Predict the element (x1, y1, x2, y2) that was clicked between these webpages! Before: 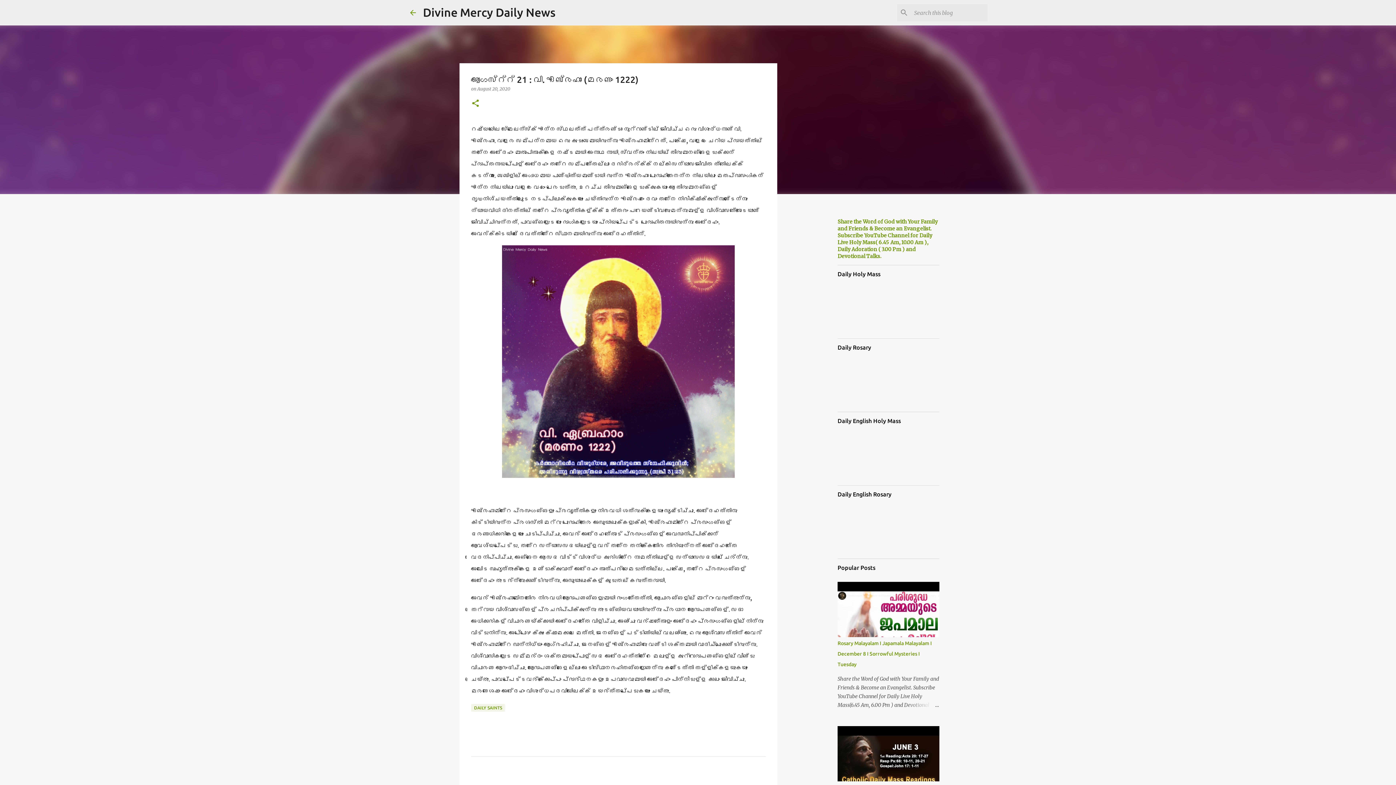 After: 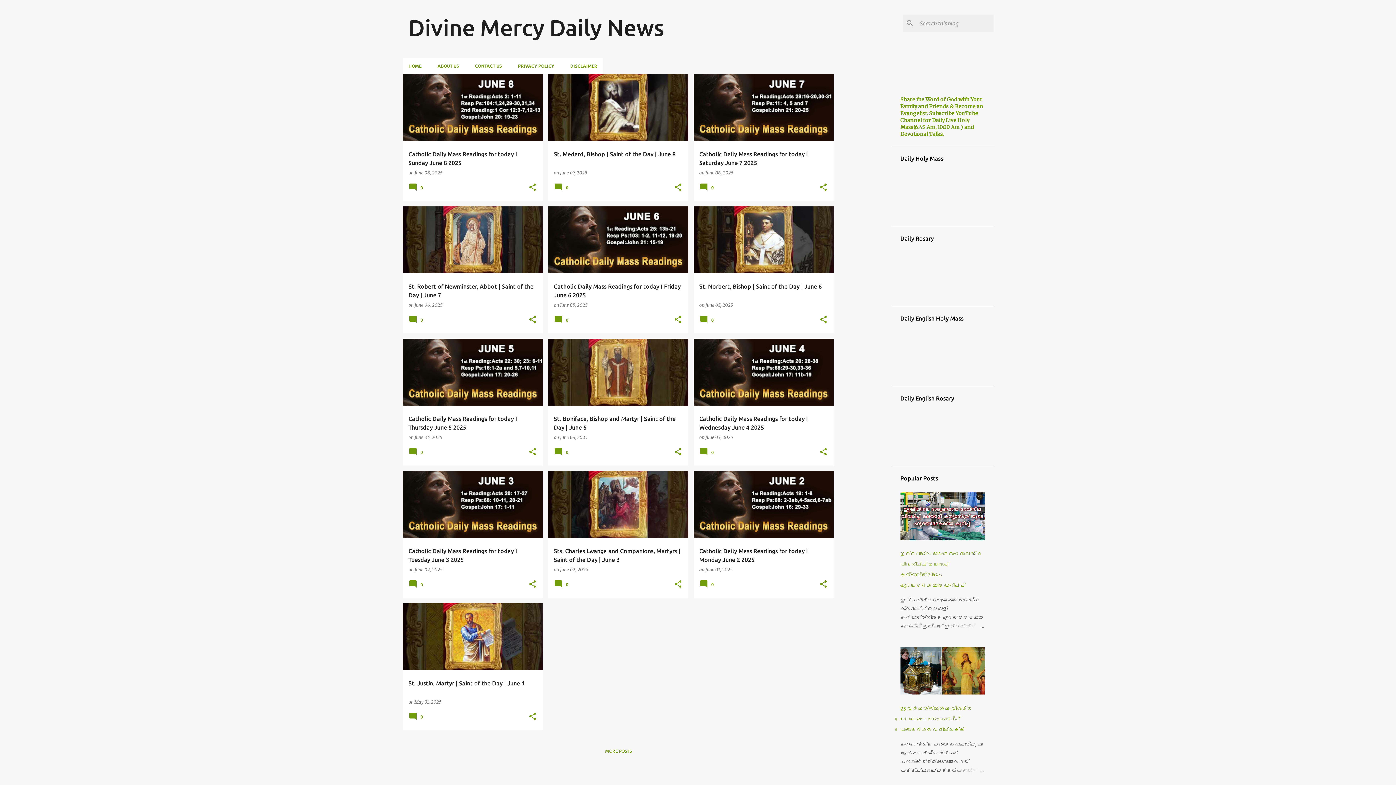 Action: bbox: (408, 8, 417, 16)